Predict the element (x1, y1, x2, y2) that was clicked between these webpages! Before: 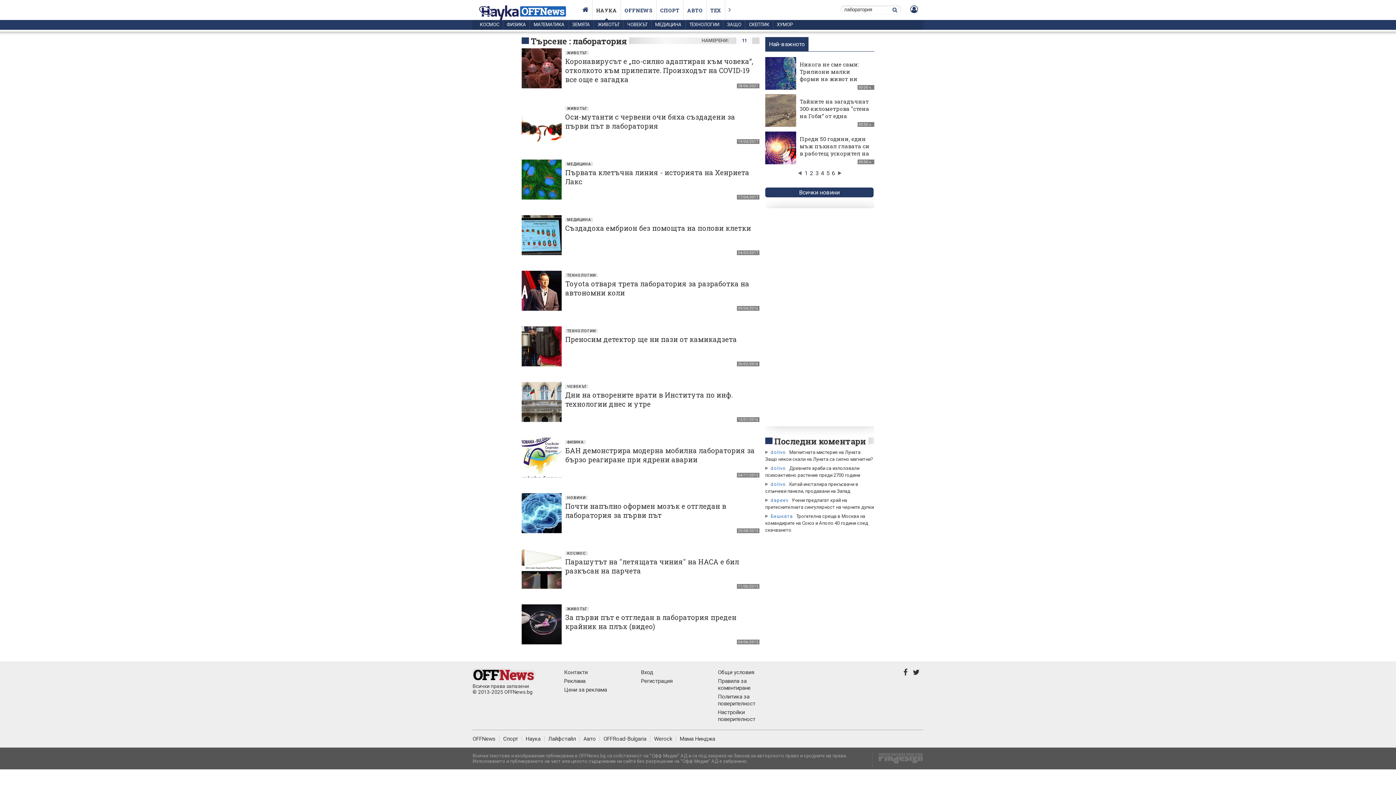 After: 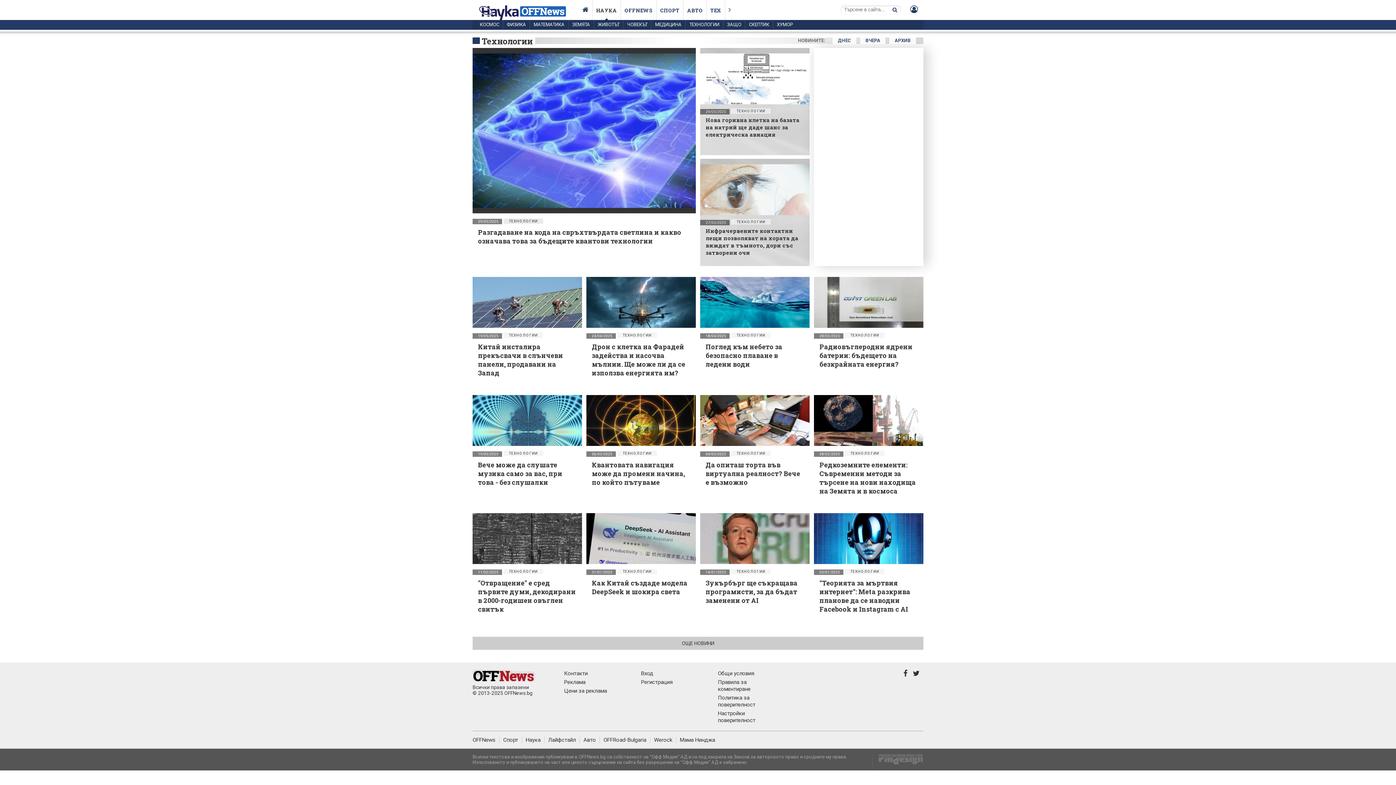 Action: bbox: (685, 20, 723, 29) label: ТЕХНОЛОГИИ